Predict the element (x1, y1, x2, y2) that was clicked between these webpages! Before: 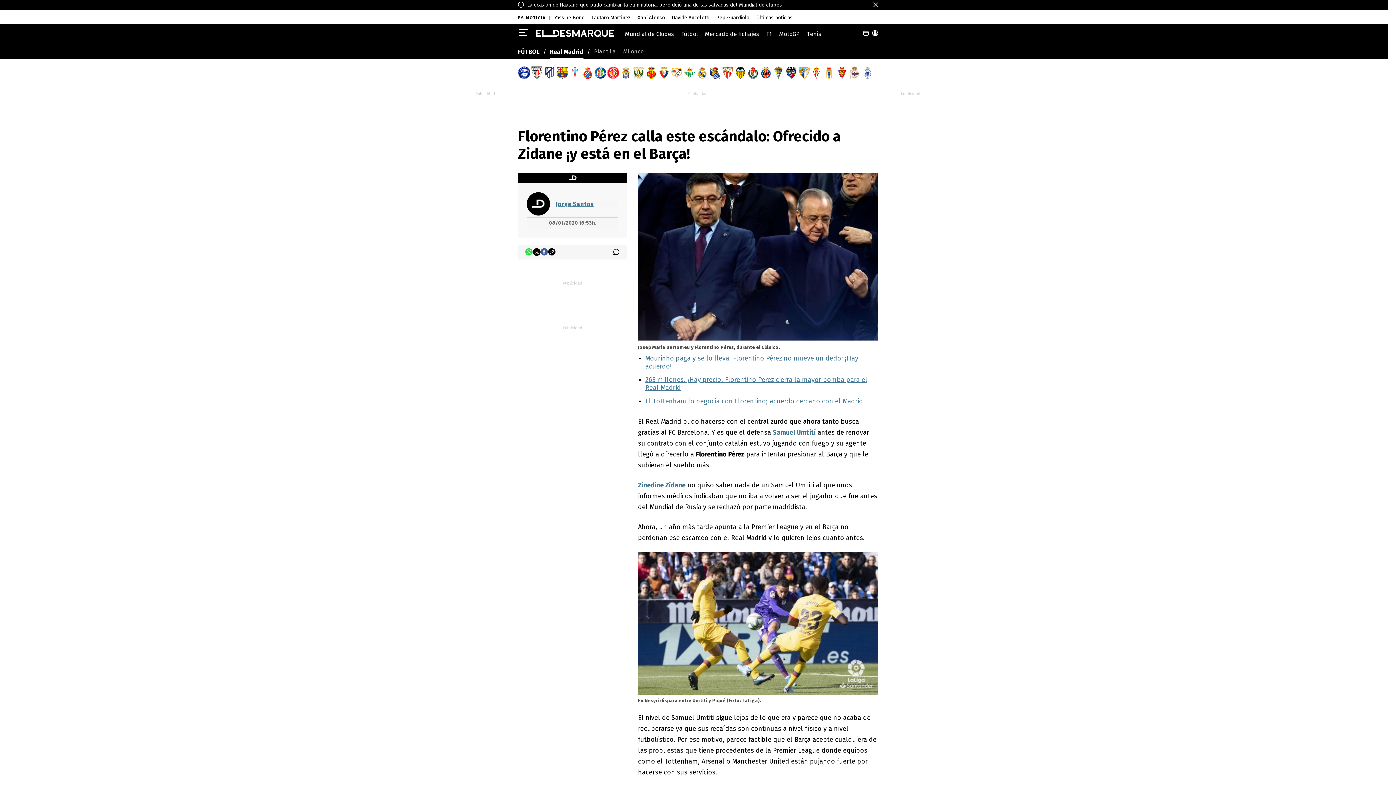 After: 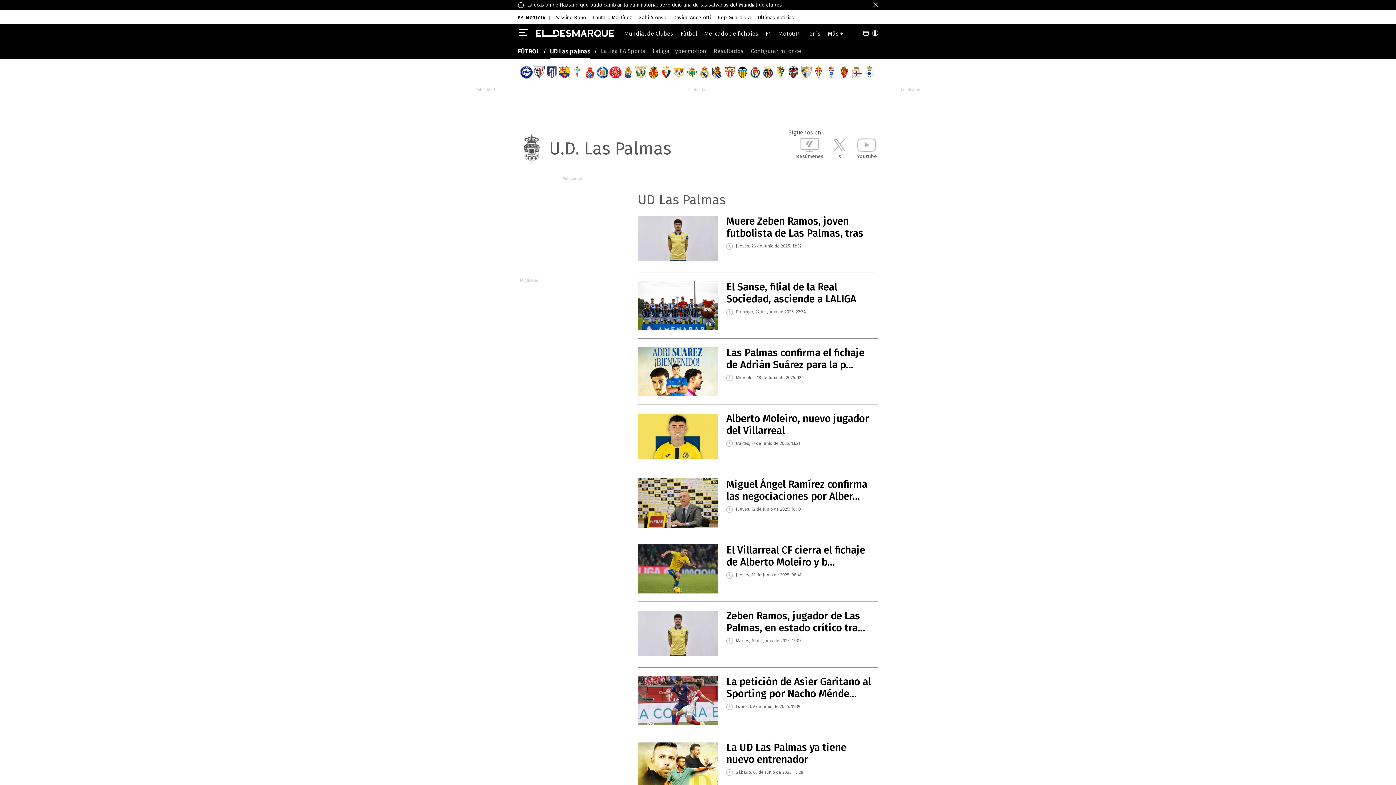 Action: bbox: (620, 66, 632, 78)